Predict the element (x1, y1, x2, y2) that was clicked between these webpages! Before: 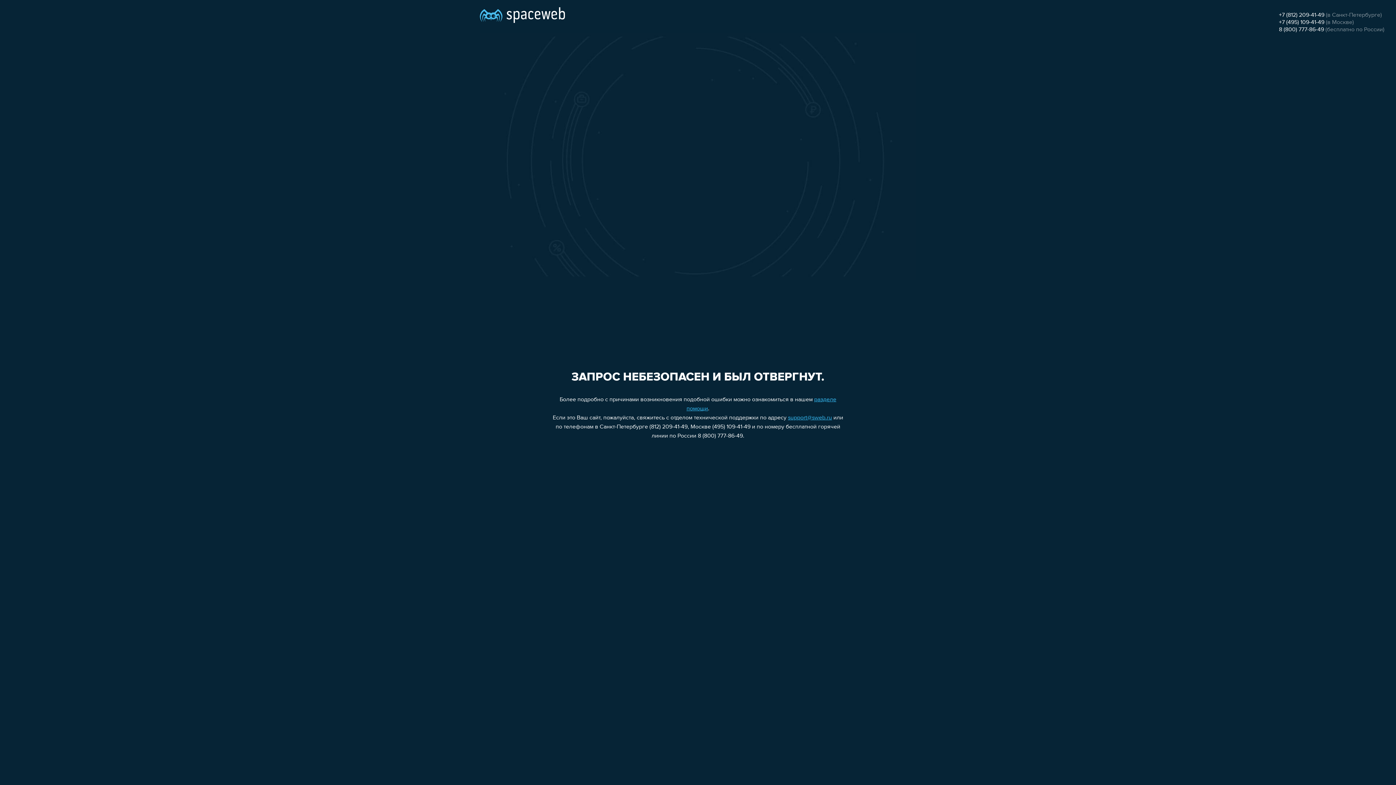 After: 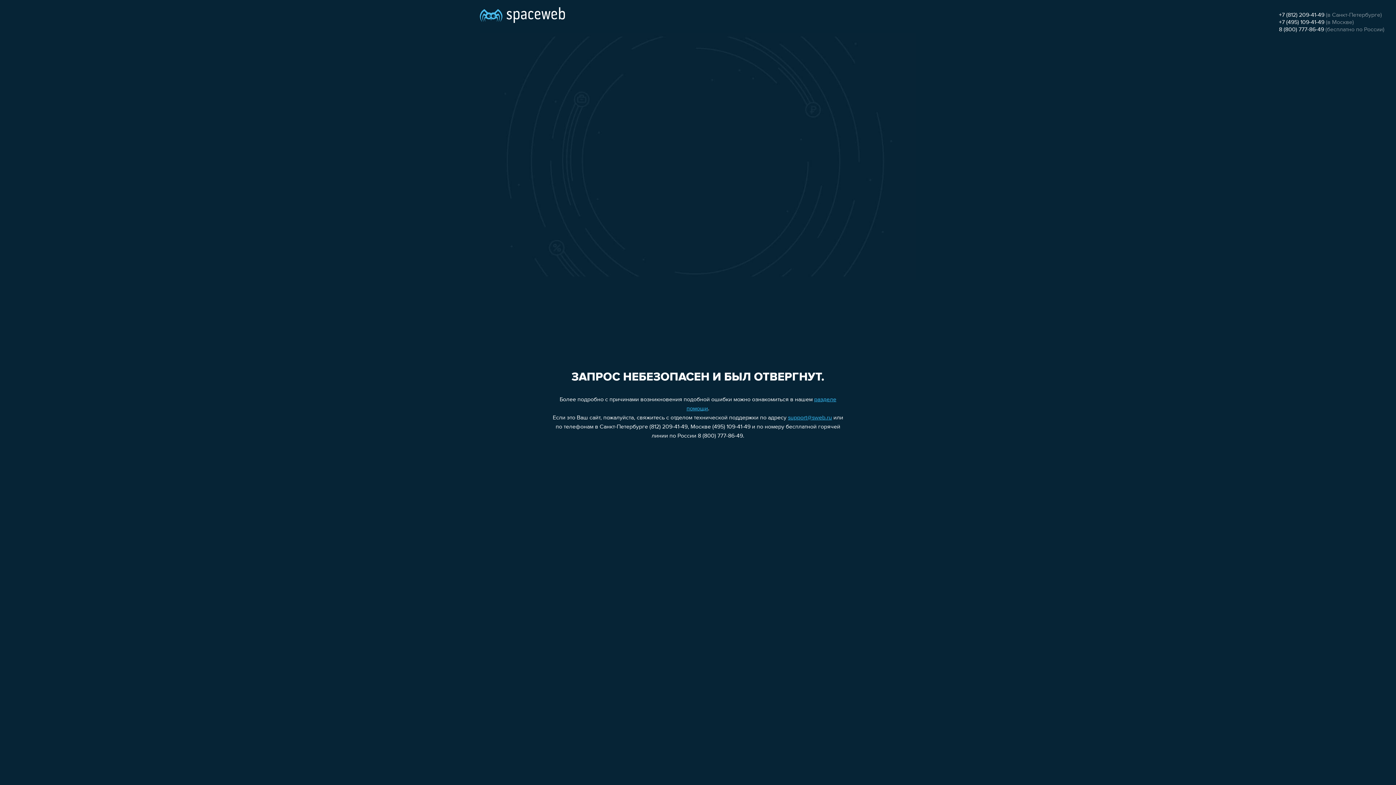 Action: label: support@sweb.ru bbox: (788, 415, 832, 421)